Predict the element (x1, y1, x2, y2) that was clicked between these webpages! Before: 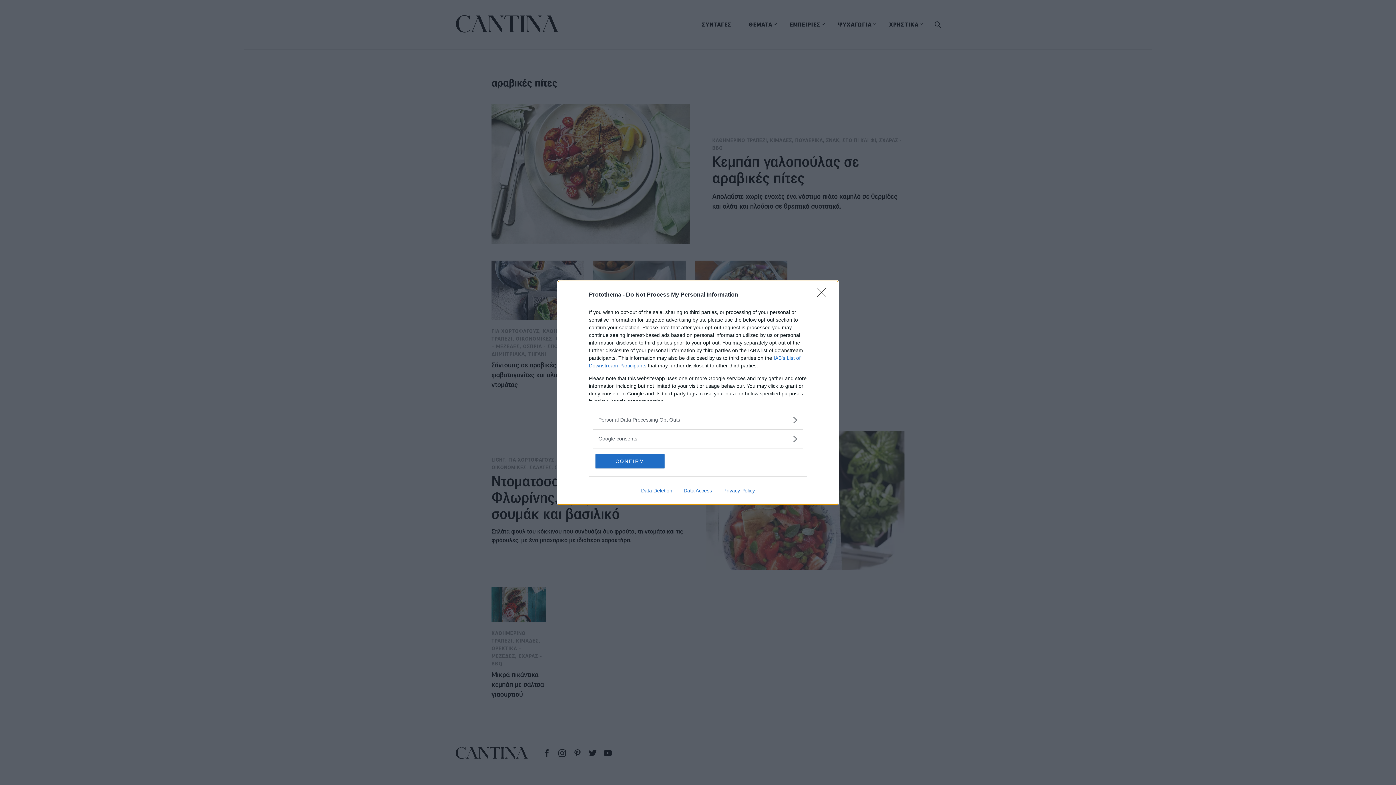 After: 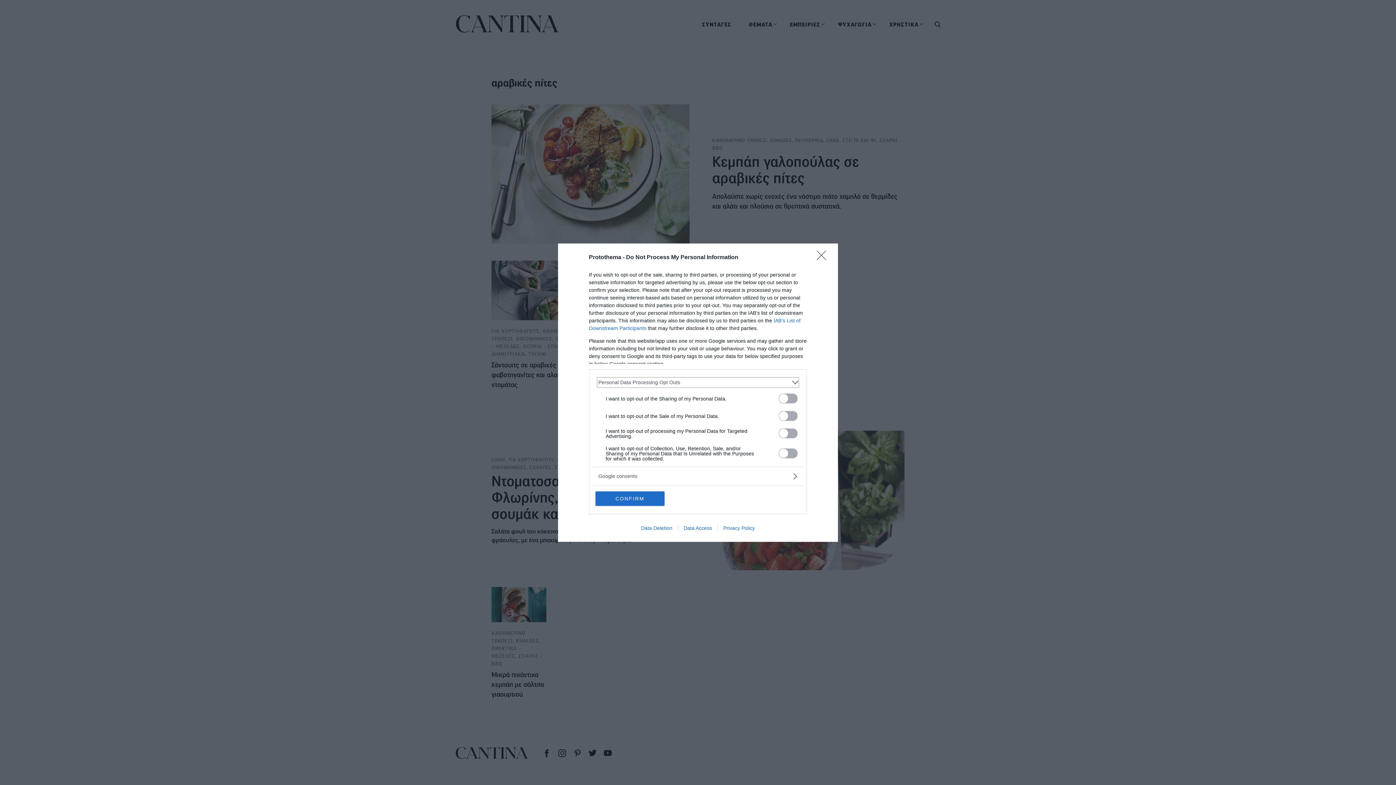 Action: bbox: (598, 416, 797, 423) label: Opt-Outs